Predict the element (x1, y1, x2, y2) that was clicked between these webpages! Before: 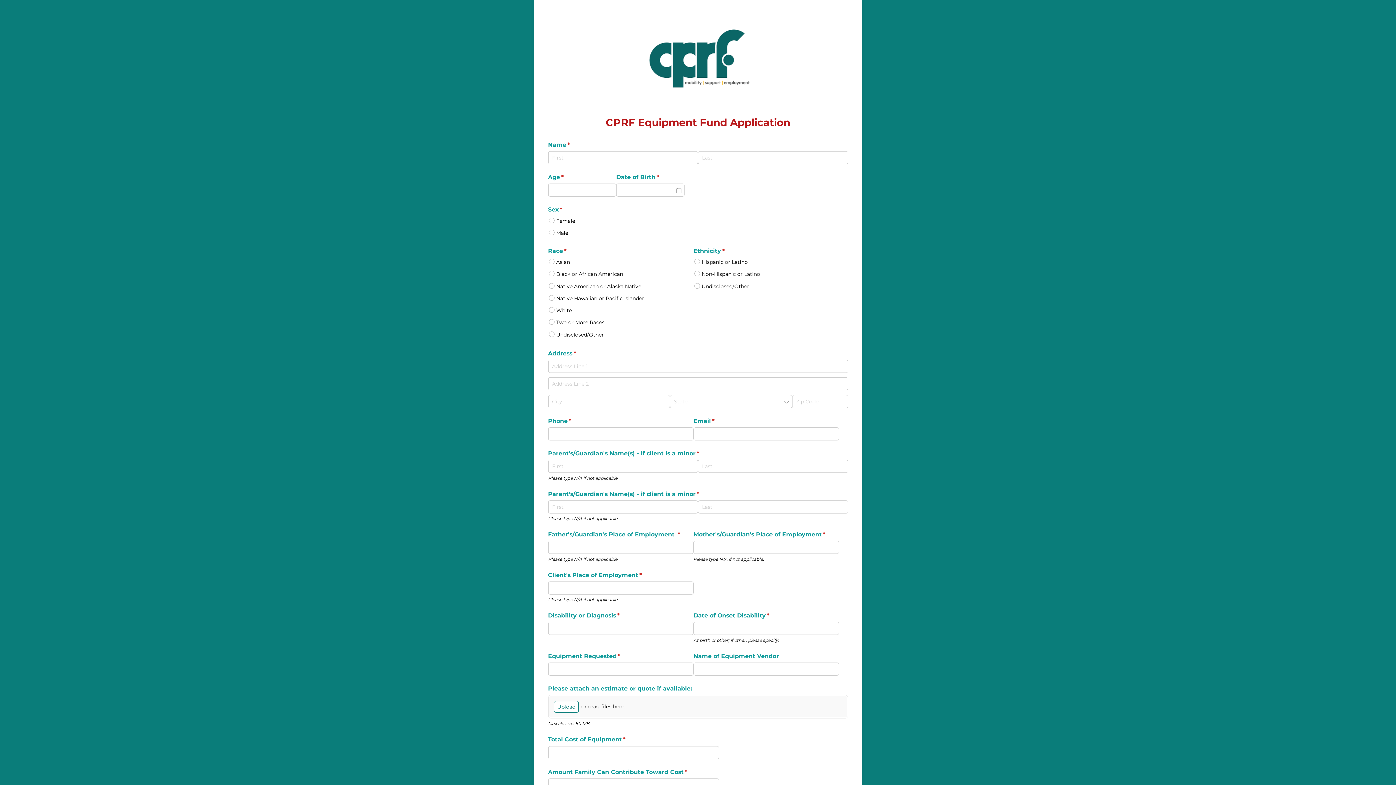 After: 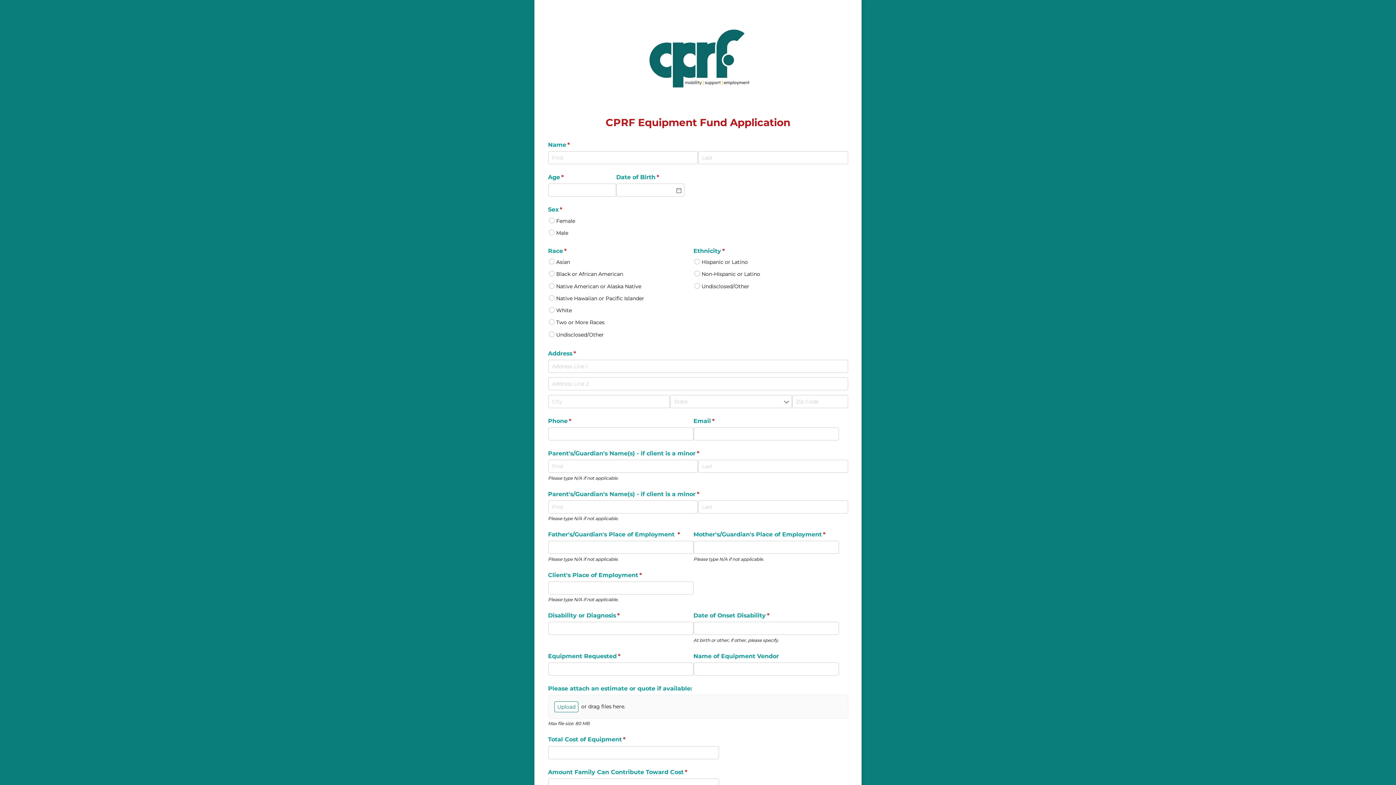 Action: bbox: (554, 701, 578, 712) label: Upload